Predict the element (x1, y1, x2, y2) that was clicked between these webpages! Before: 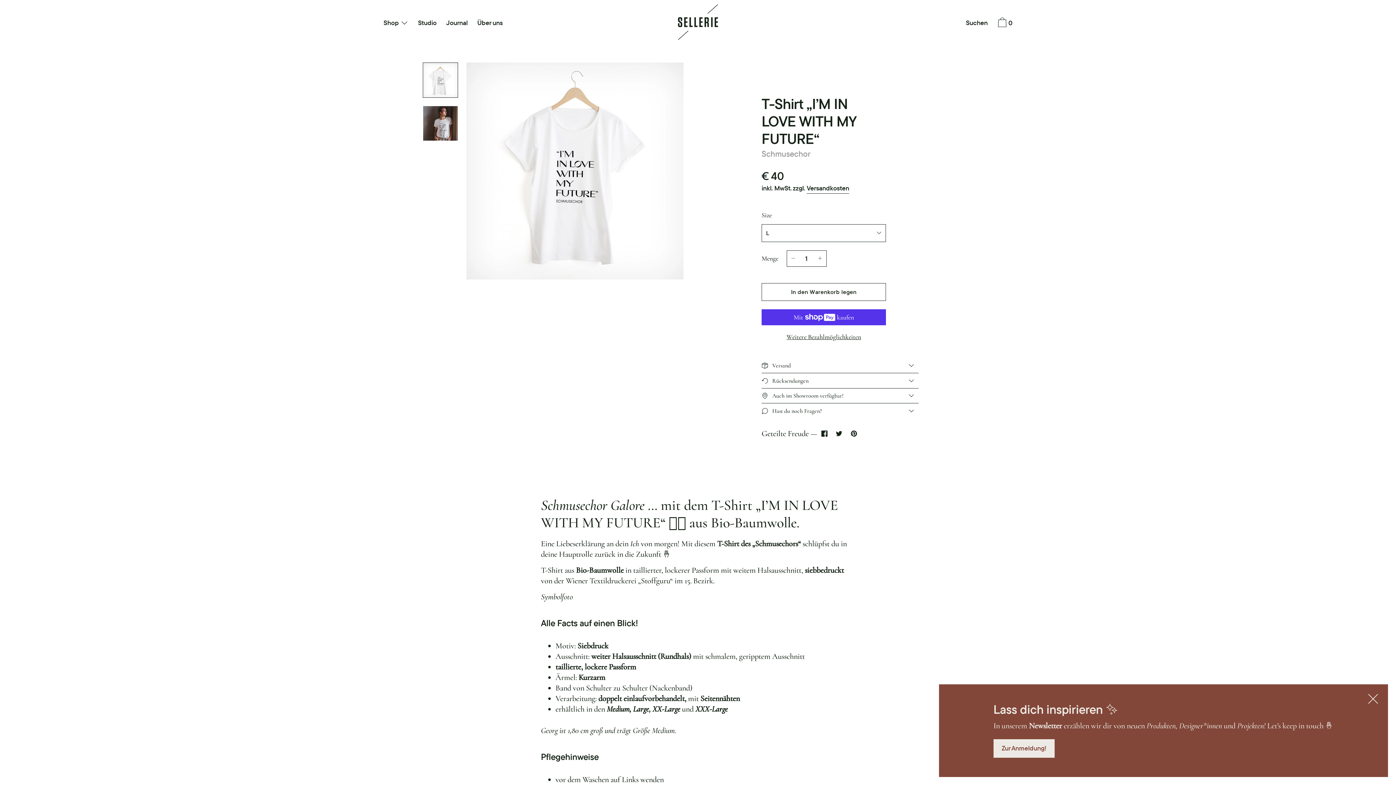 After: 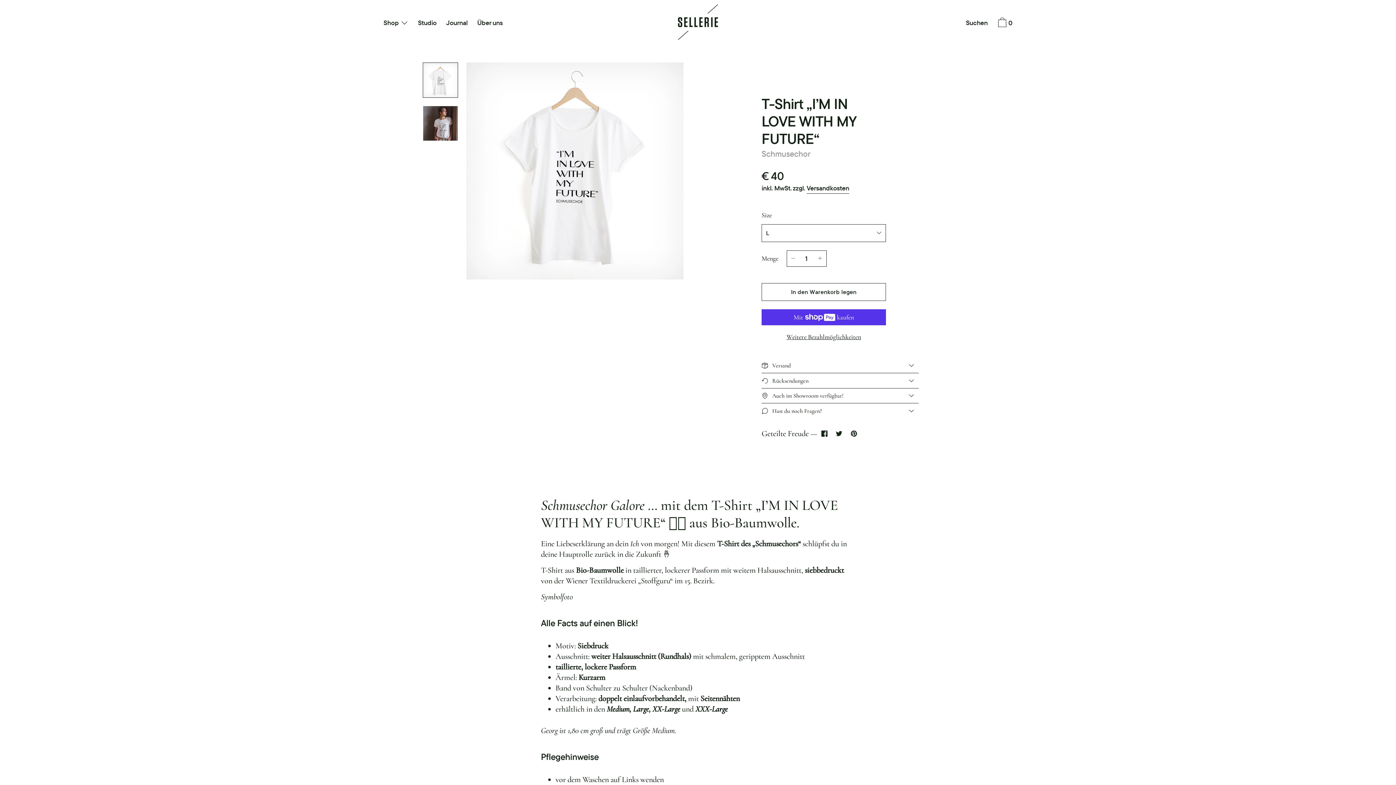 Action: bbox: (1366, 692, 1380, 705)